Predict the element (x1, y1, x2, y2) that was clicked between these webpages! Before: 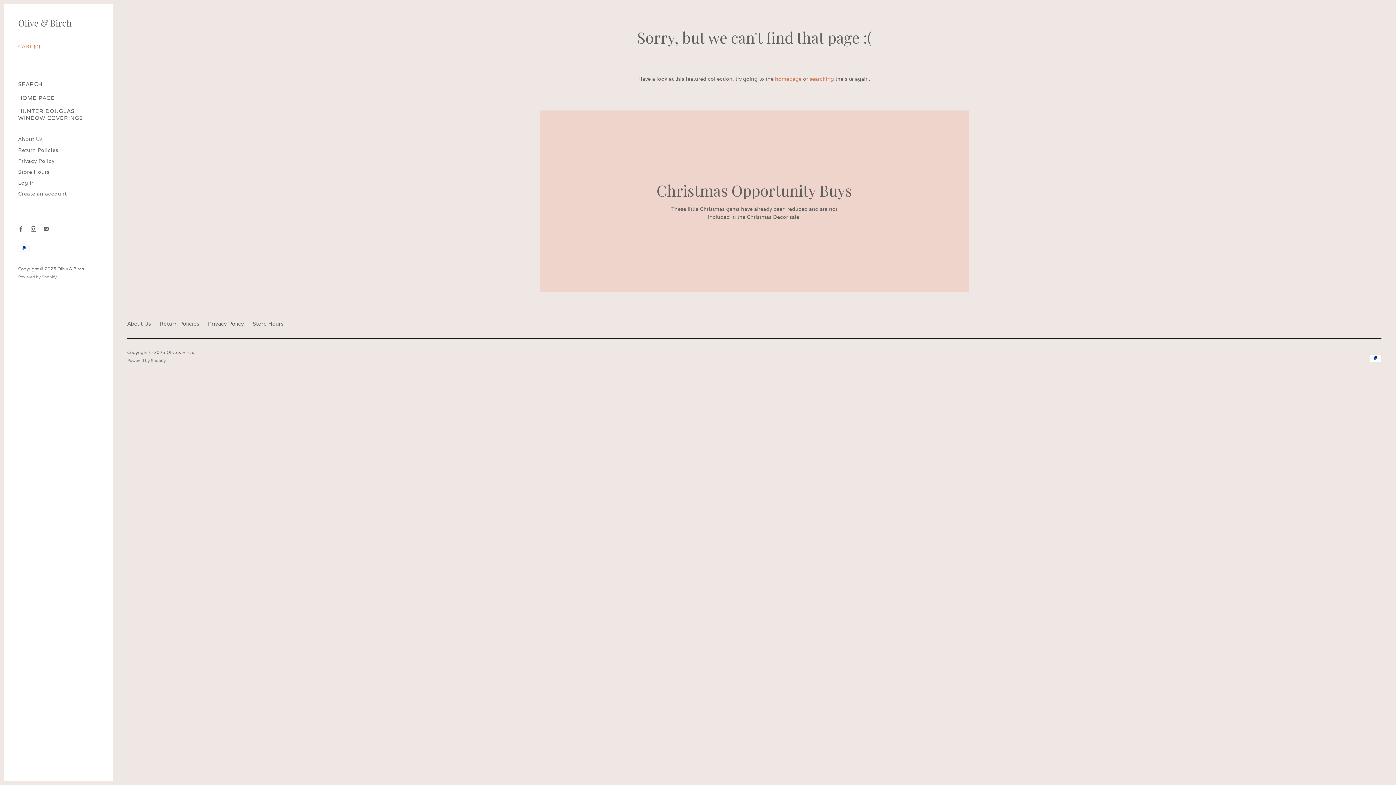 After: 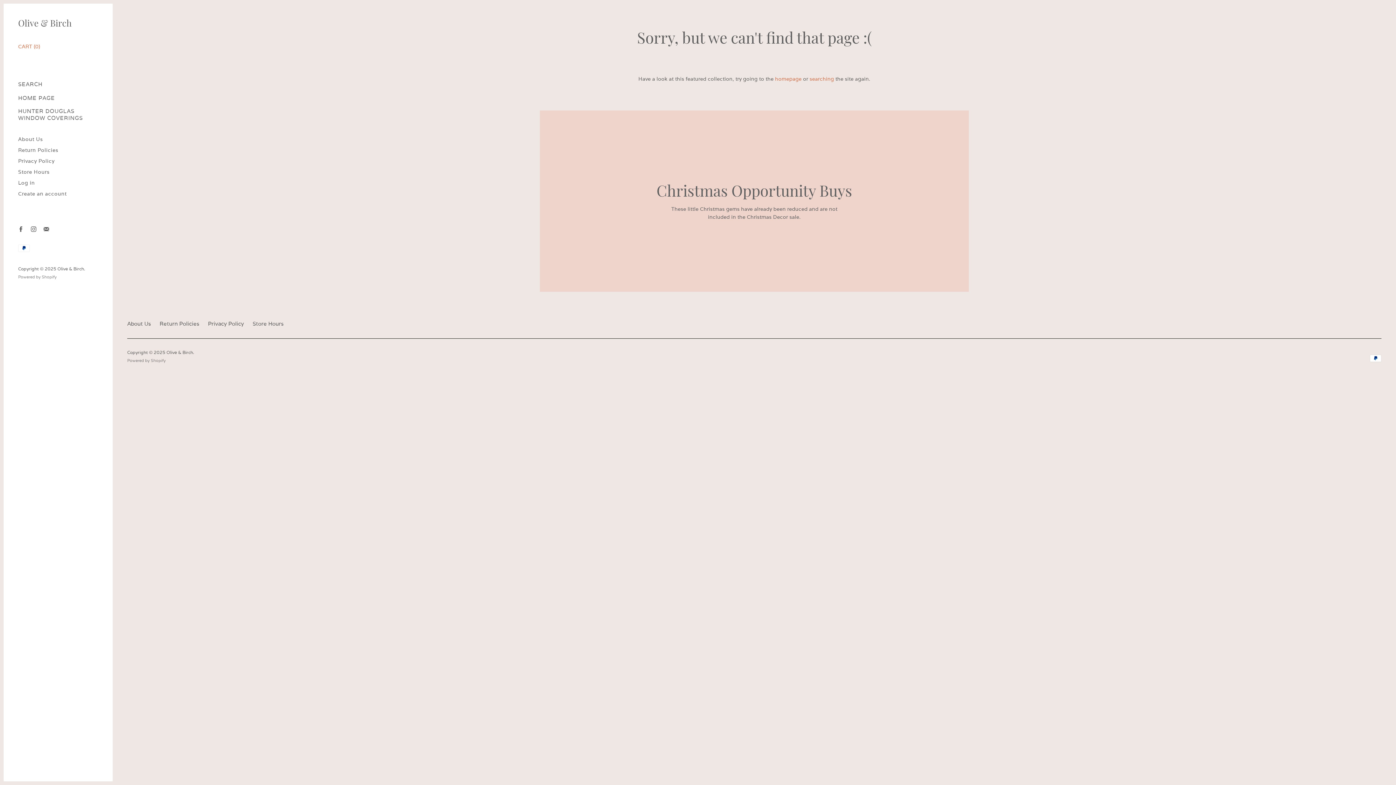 Action: bbox: (28, 224, 38, 234)